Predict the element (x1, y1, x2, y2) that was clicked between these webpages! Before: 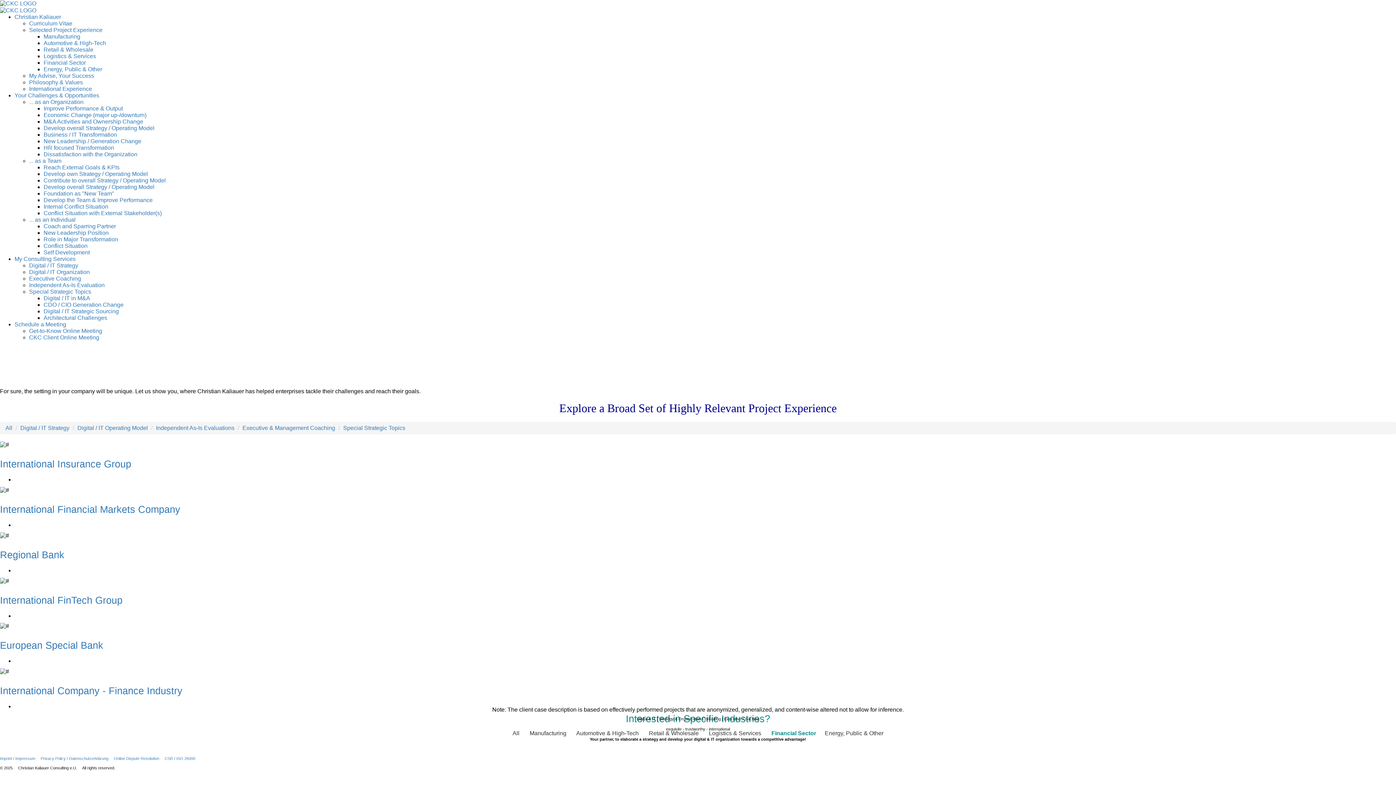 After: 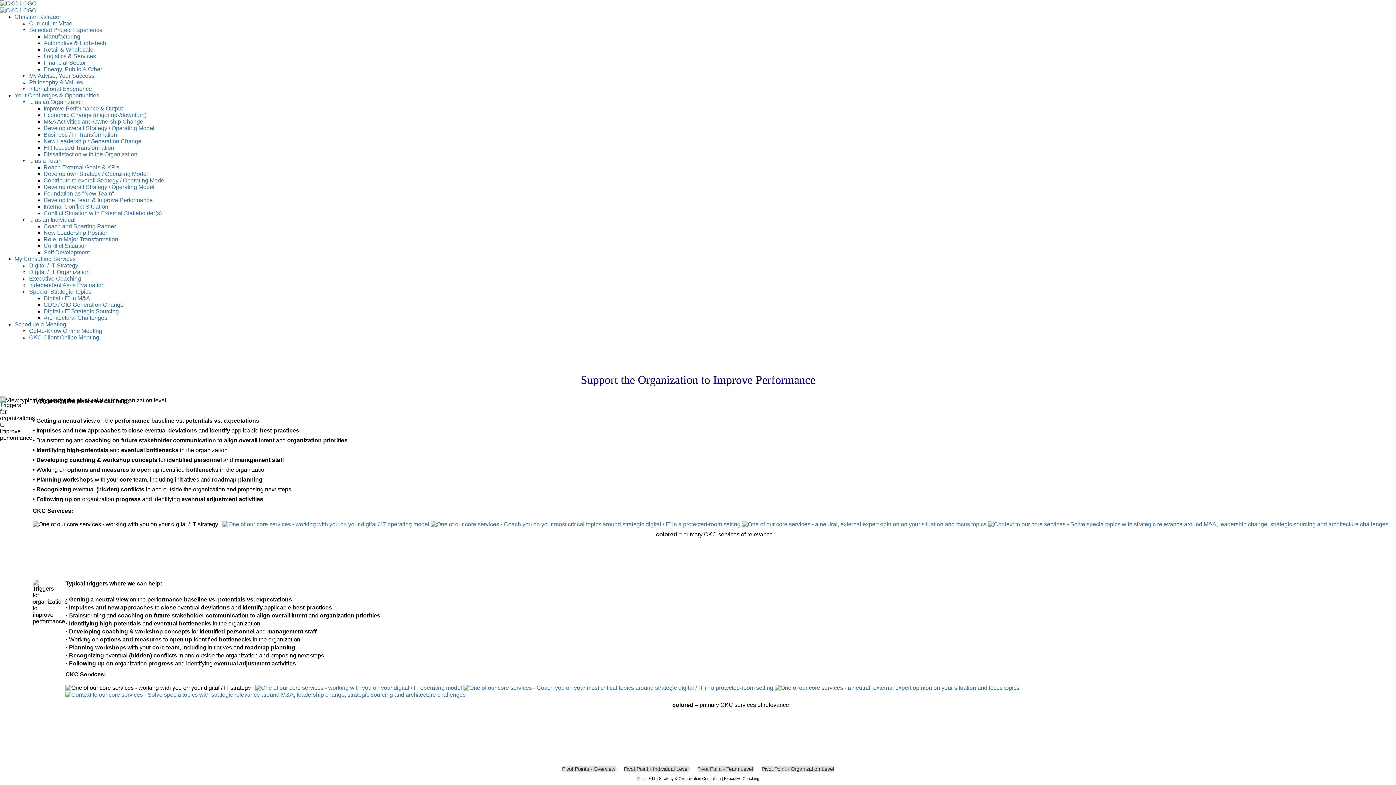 Action: bbox: (43, 105, 122, 111) label: Improve Performance & Output